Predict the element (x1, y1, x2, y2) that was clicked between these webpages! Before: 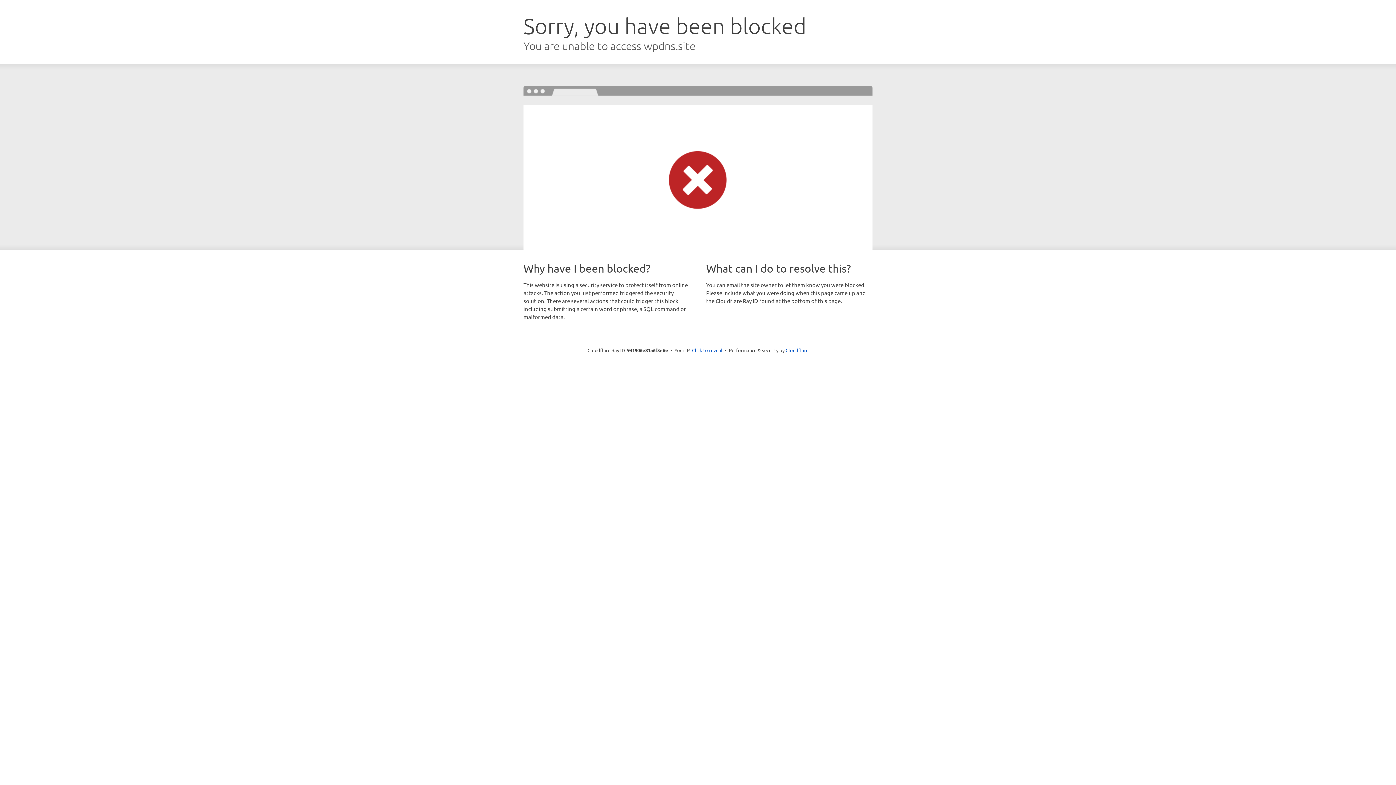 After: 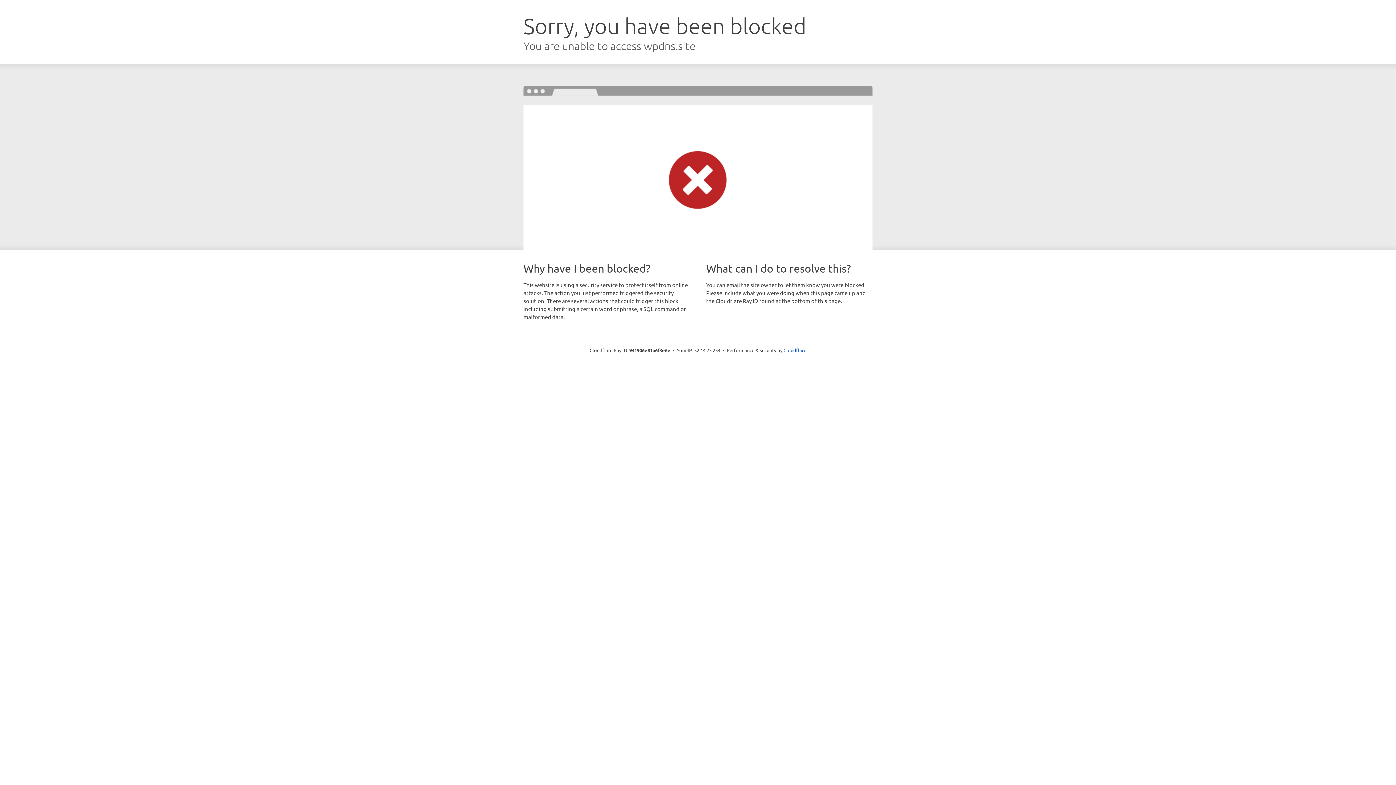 Action: bbox: (692, 346, 722, 353) label: Click to reveal